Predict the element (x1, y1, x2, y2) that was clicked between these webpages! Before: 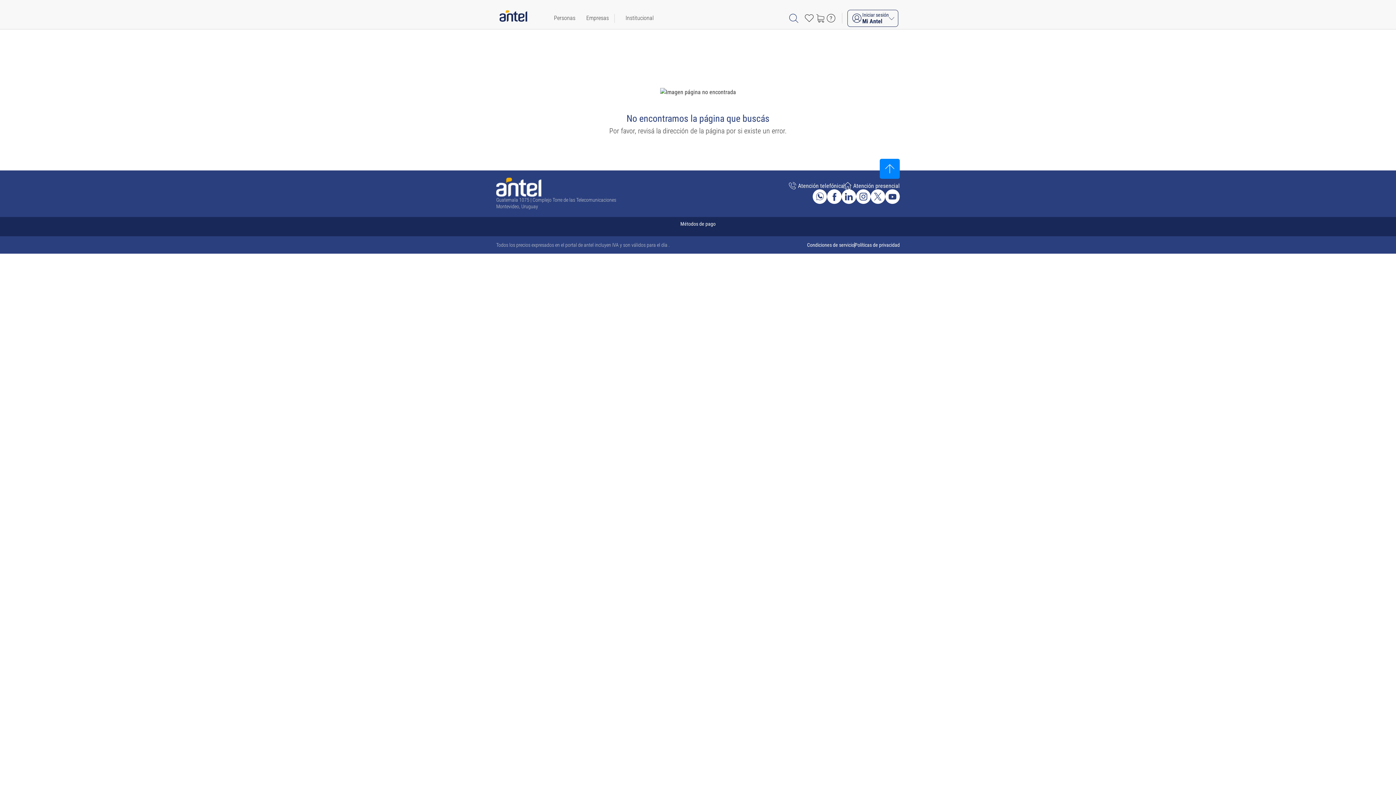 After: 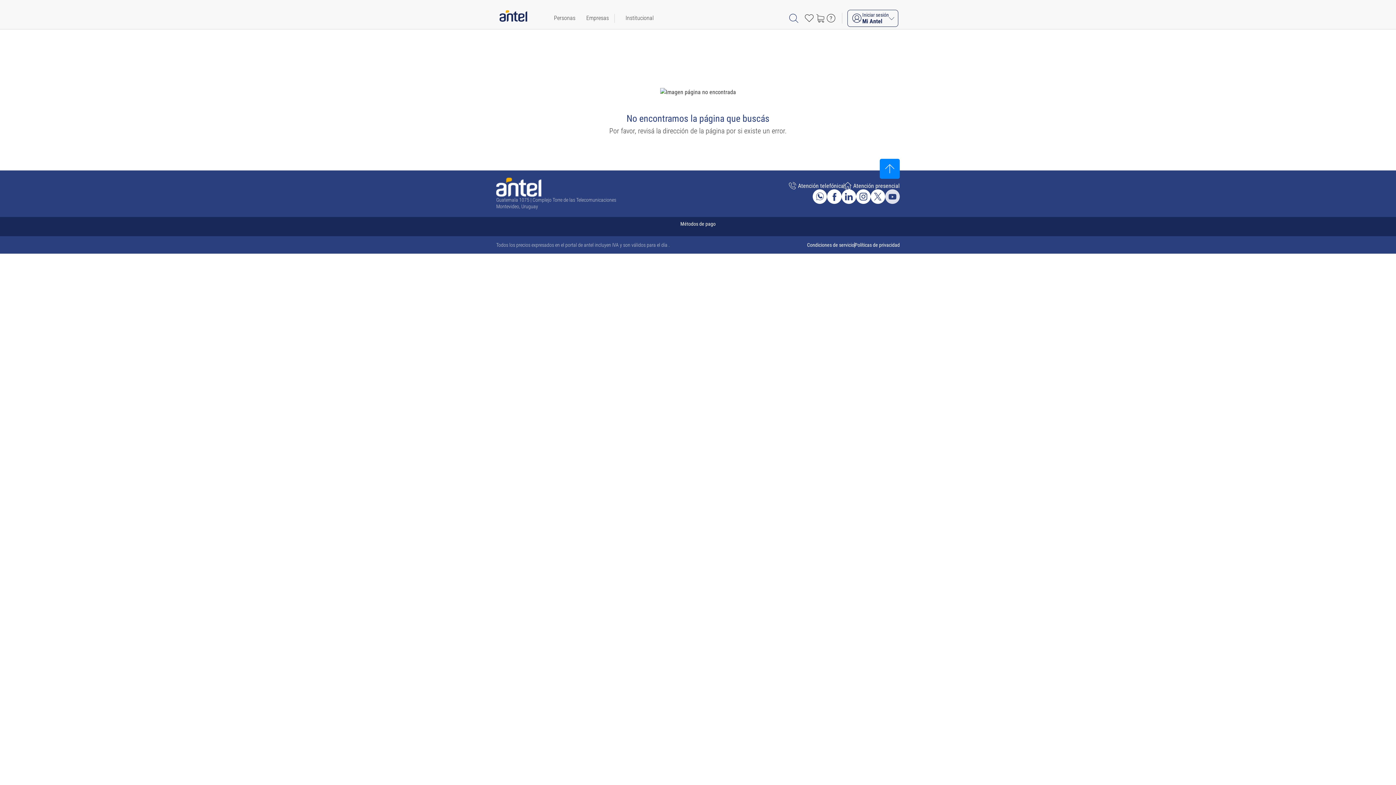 Action: bbox: (885, 189, 900, 204) label: Ir al sitio de Antel en Youtube